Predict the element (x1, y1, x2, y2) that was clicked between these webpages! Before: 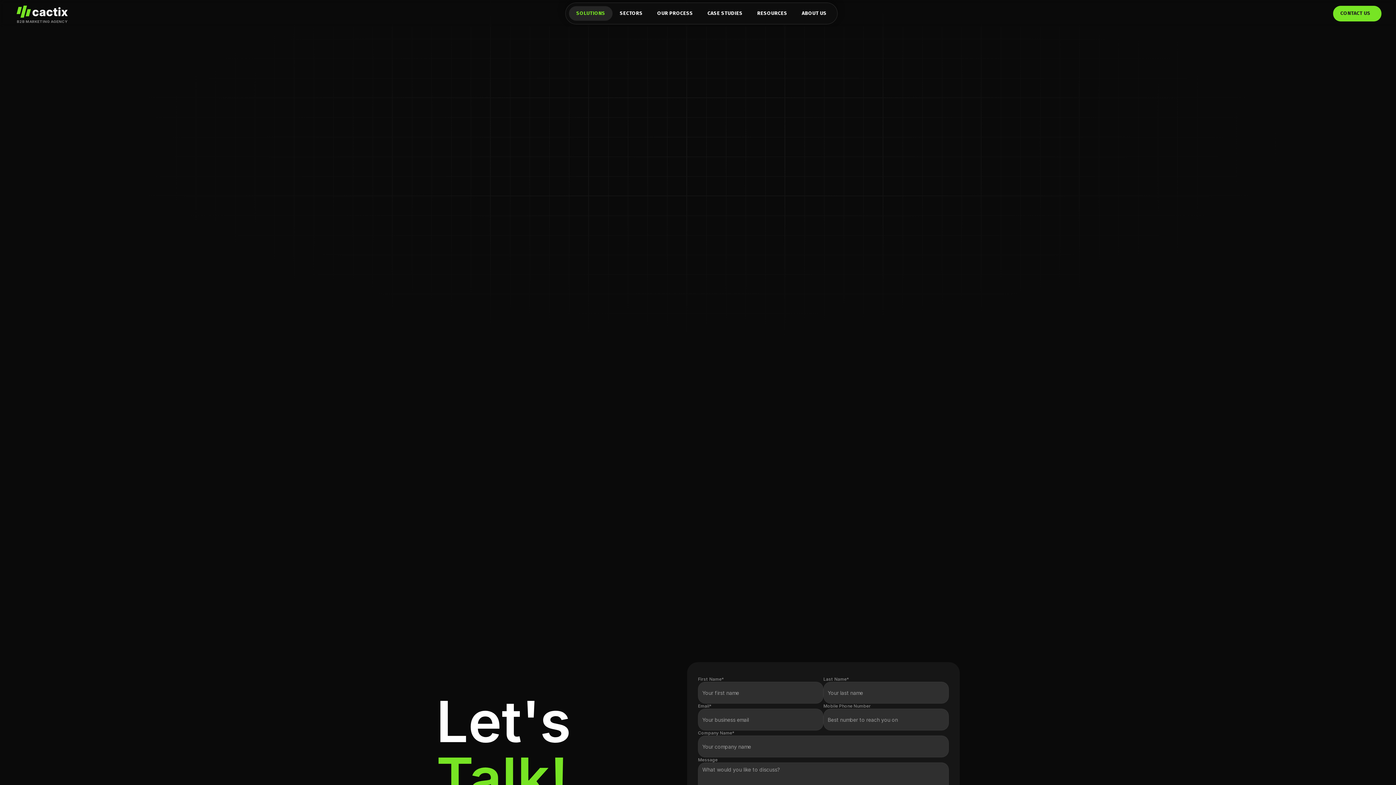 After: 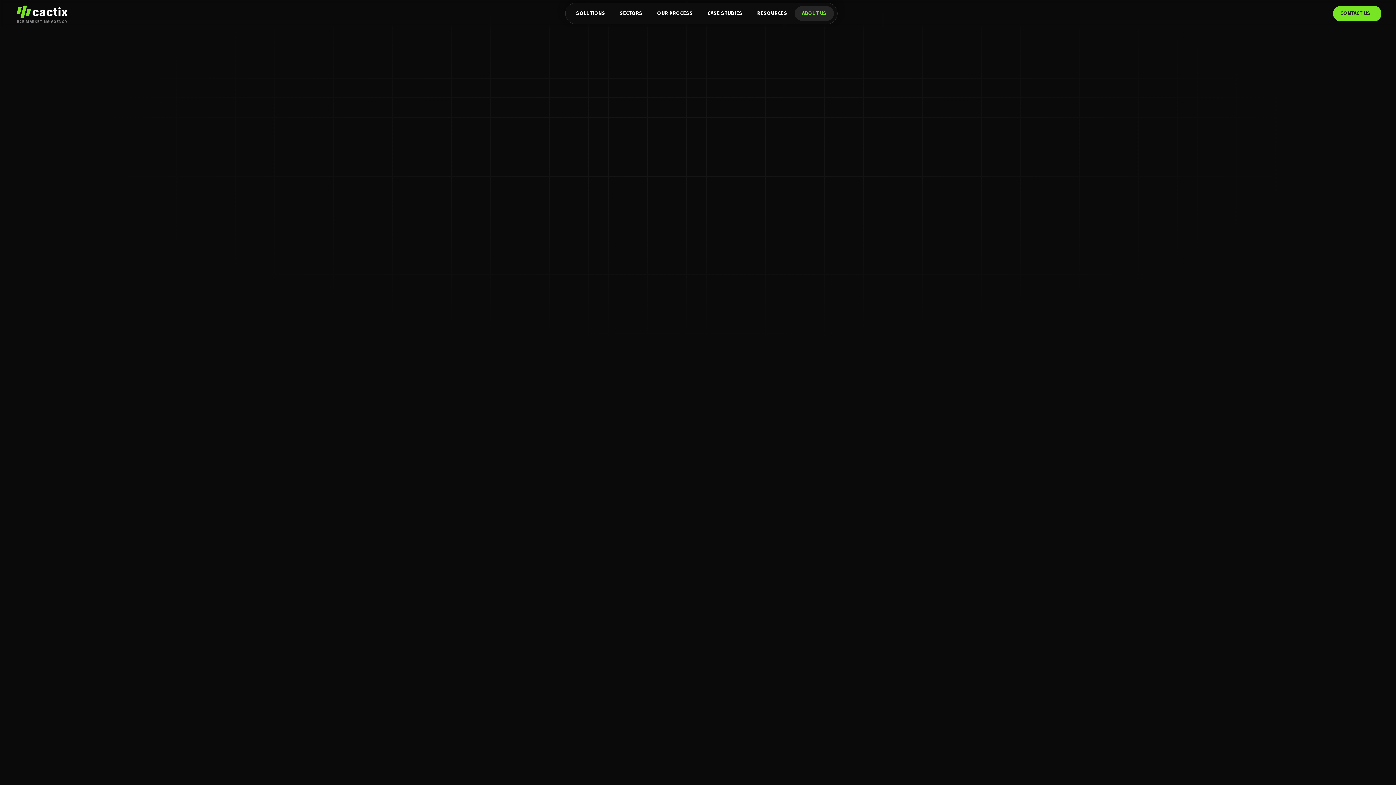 Action: label: ABOUT US bbox: (794, 6, 834, 20)